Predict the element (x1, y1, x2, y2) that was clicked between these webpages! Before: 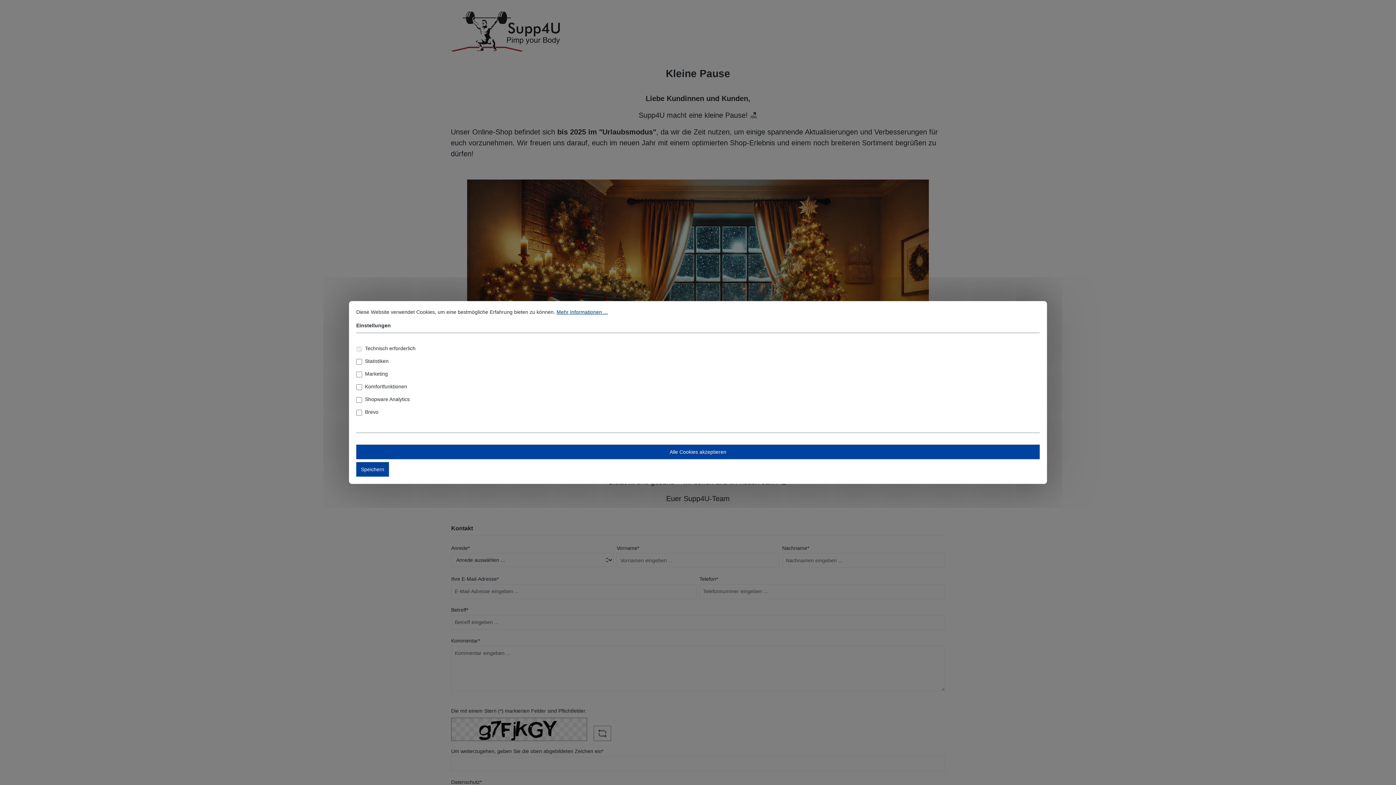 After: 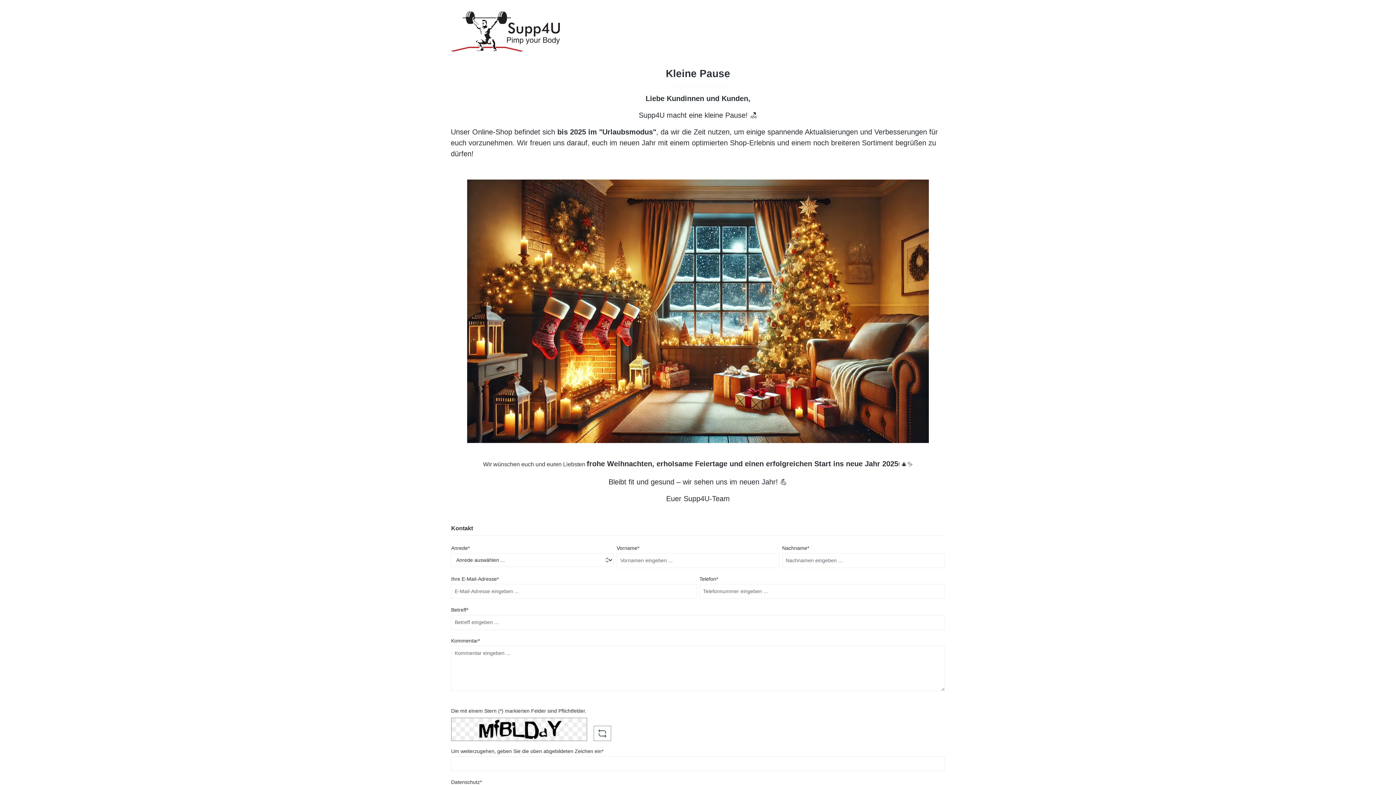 Action: label: Alle Cookies akzeptieren bbox: (356, 444, 1040, 459)